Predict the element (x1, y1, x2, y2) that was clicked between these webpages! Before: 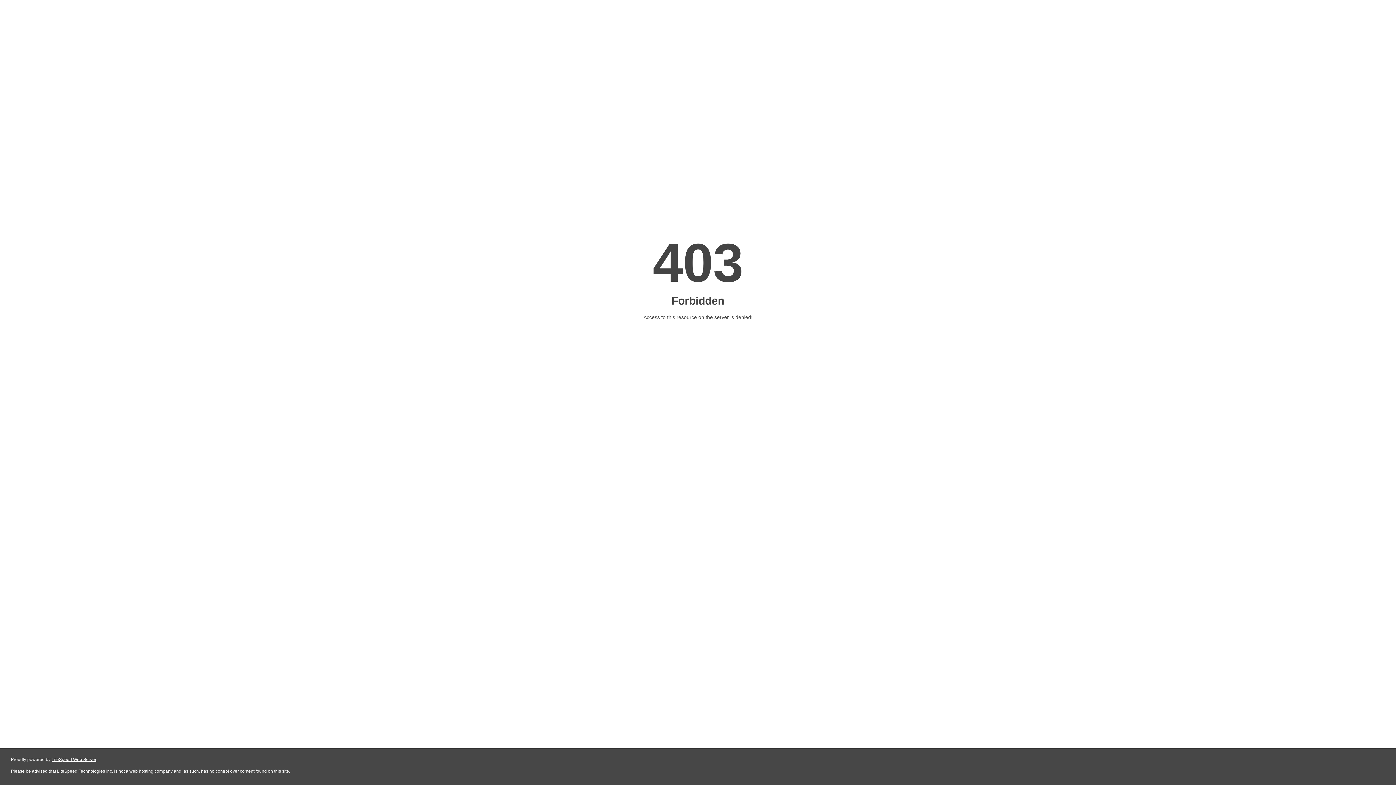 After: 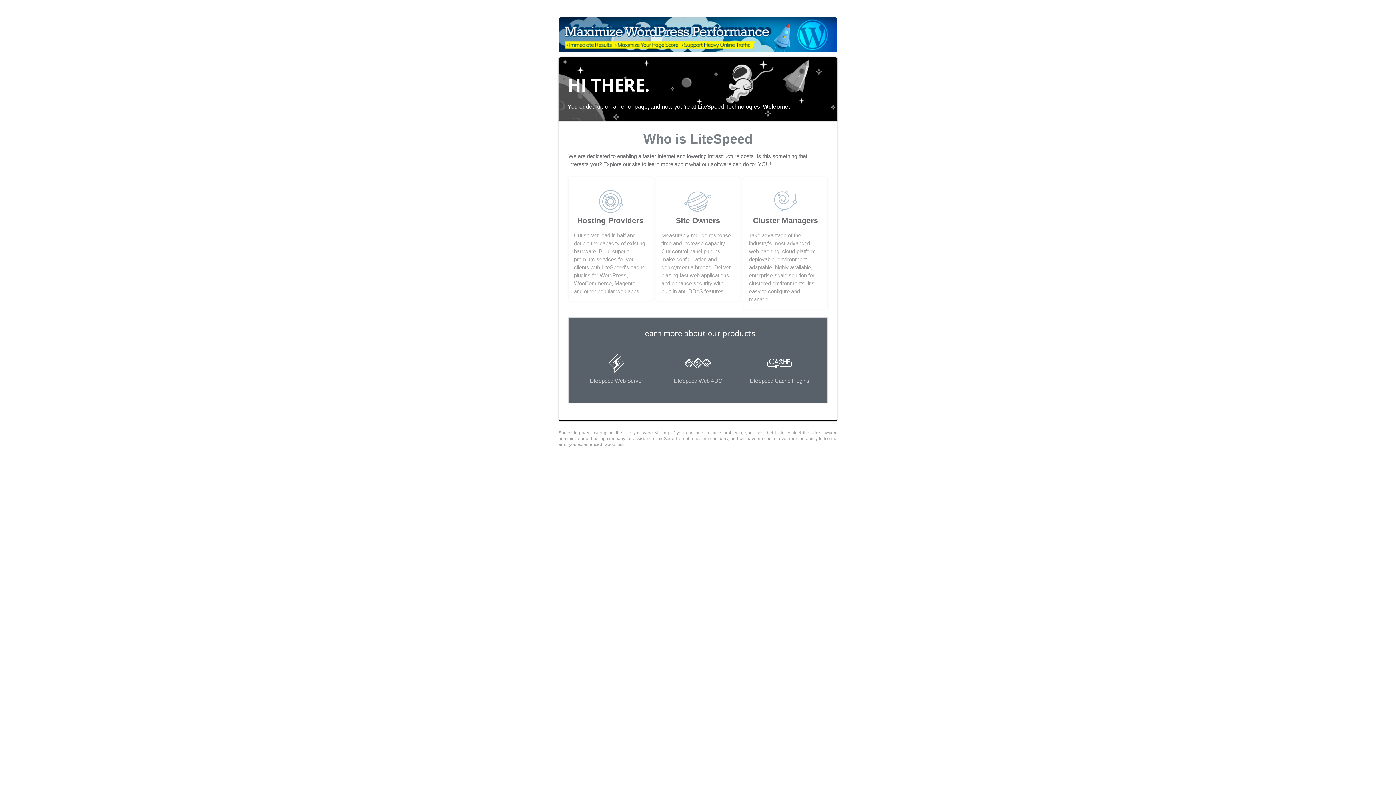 Action: label: LiteSpeed Web Server bbox: (51, 757, 96, 762)